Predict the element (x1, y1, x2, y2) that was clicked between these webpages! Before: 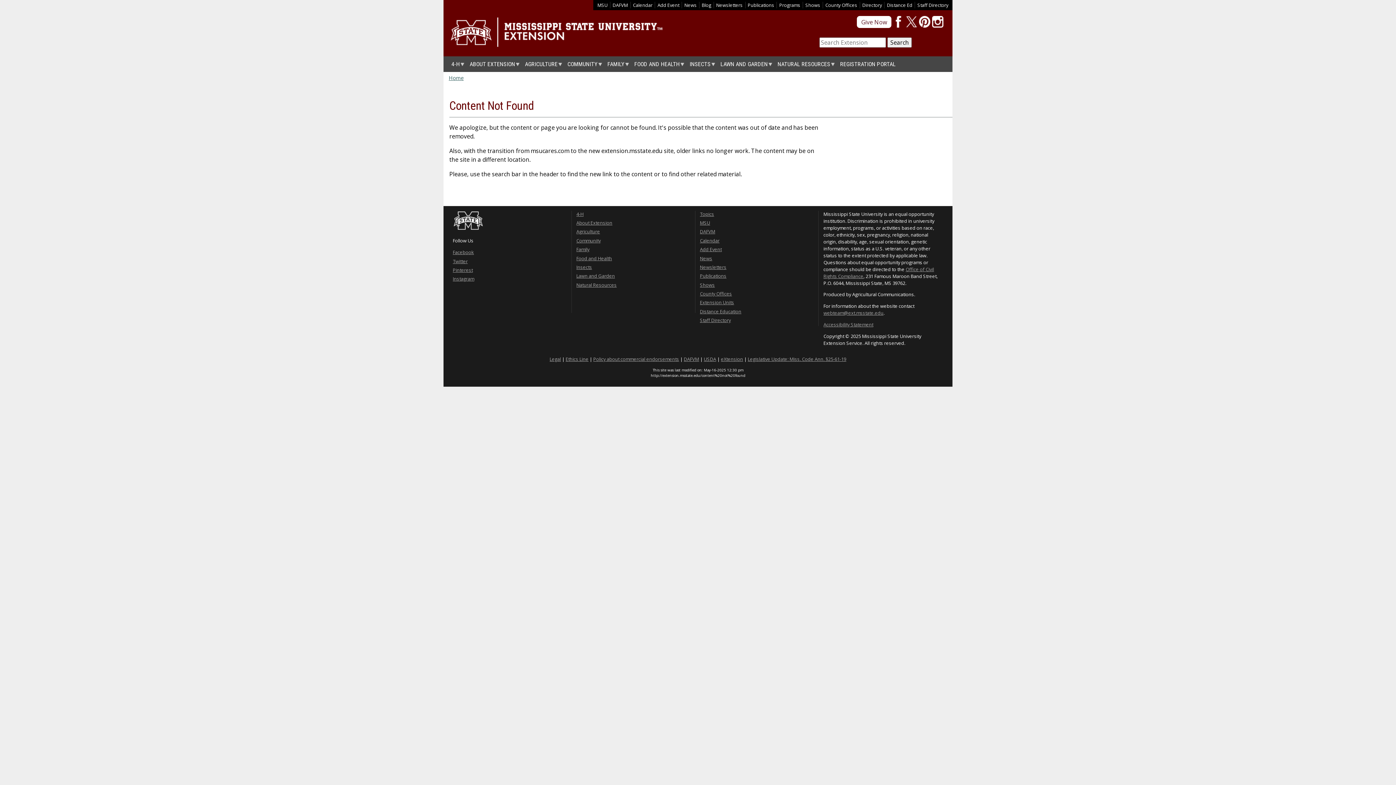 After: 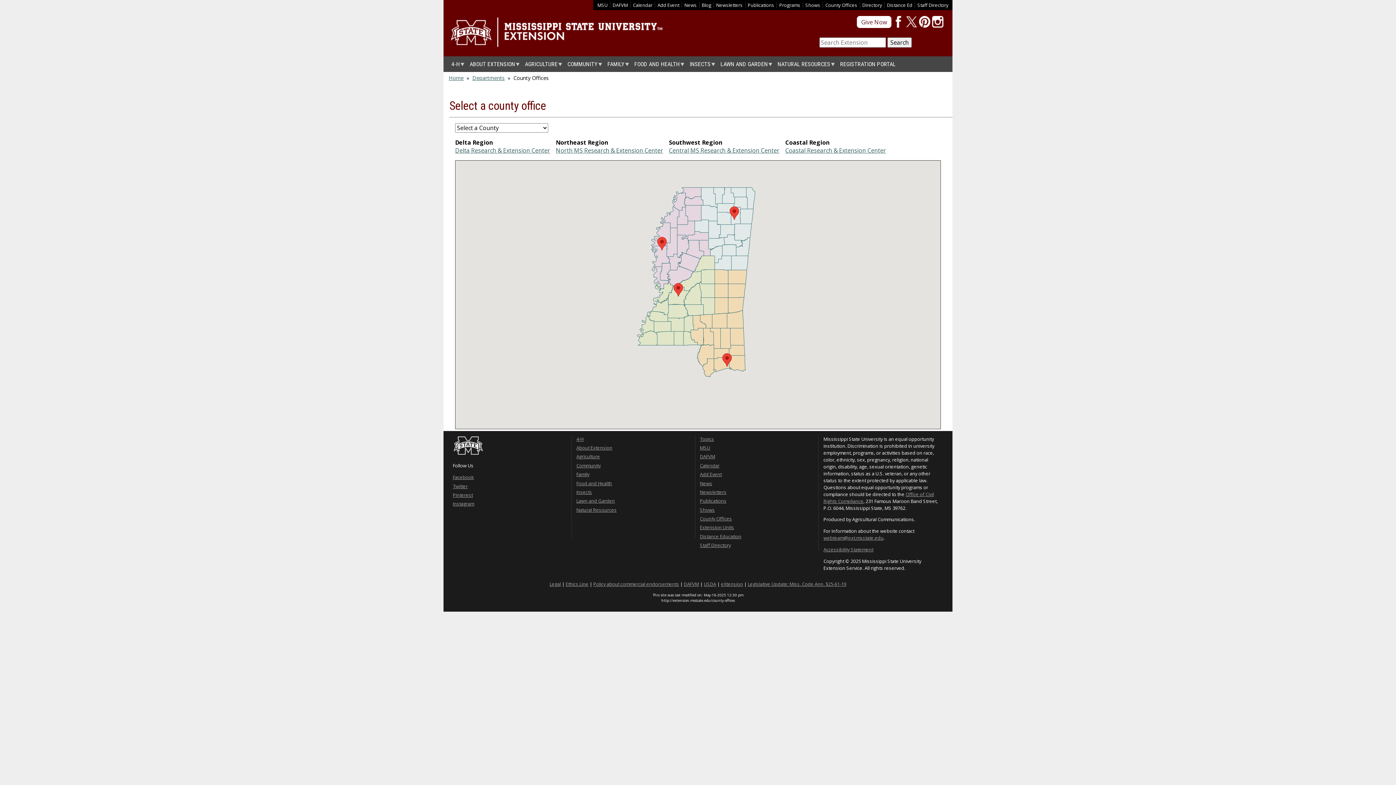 Action: label: County Offices bbox: (825, 1, 857, 8)